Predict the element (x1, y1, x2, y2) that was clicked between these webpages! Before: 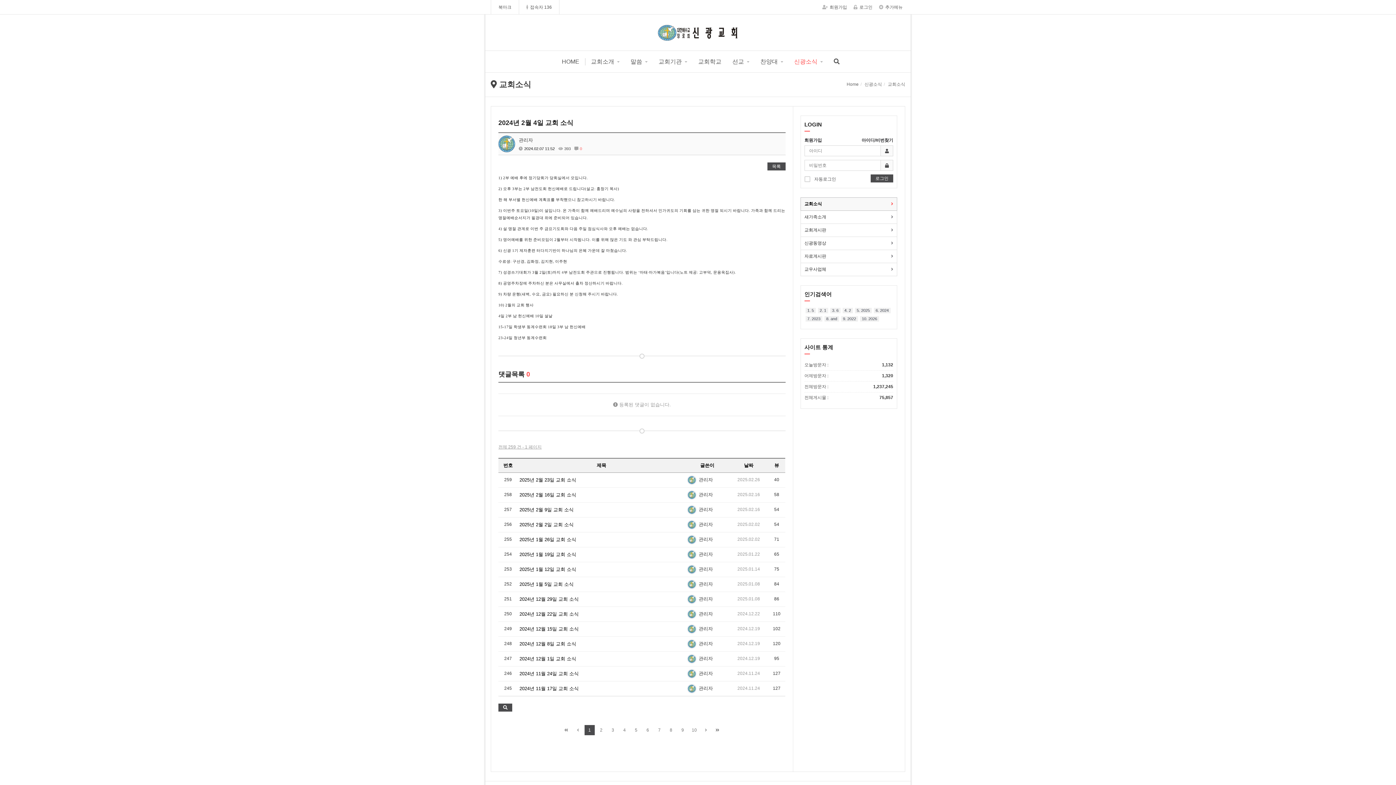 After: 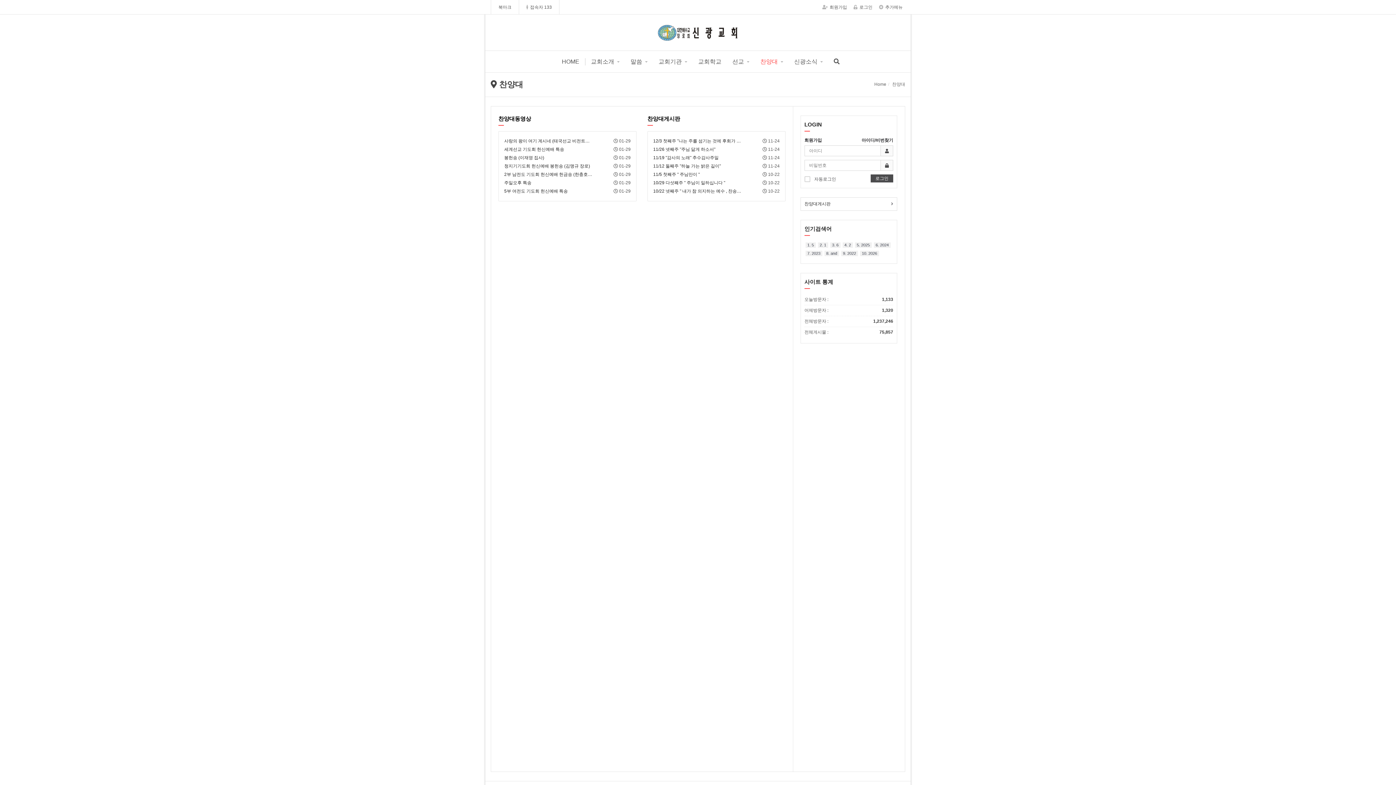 Action: label: 찬양대 bbox: (755, 50, 788, 72)